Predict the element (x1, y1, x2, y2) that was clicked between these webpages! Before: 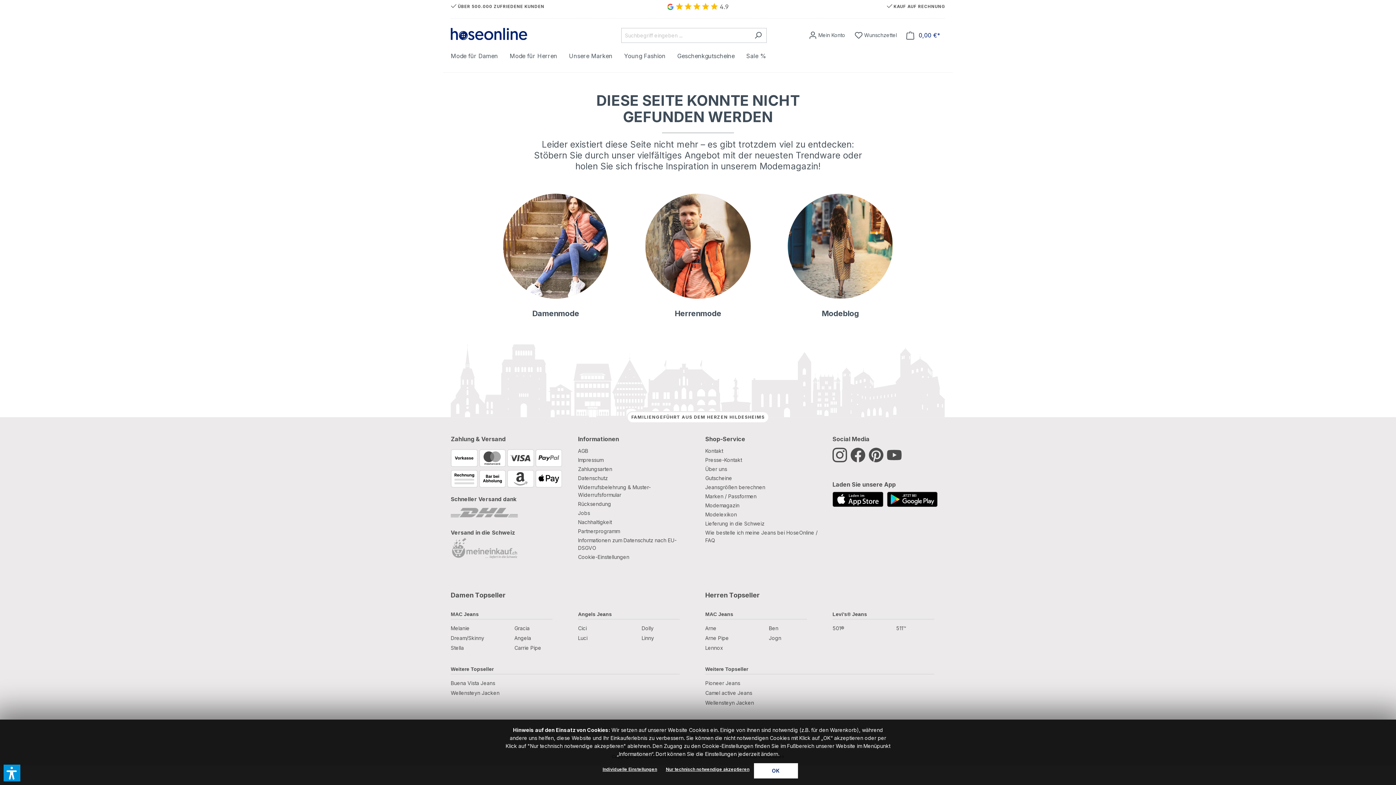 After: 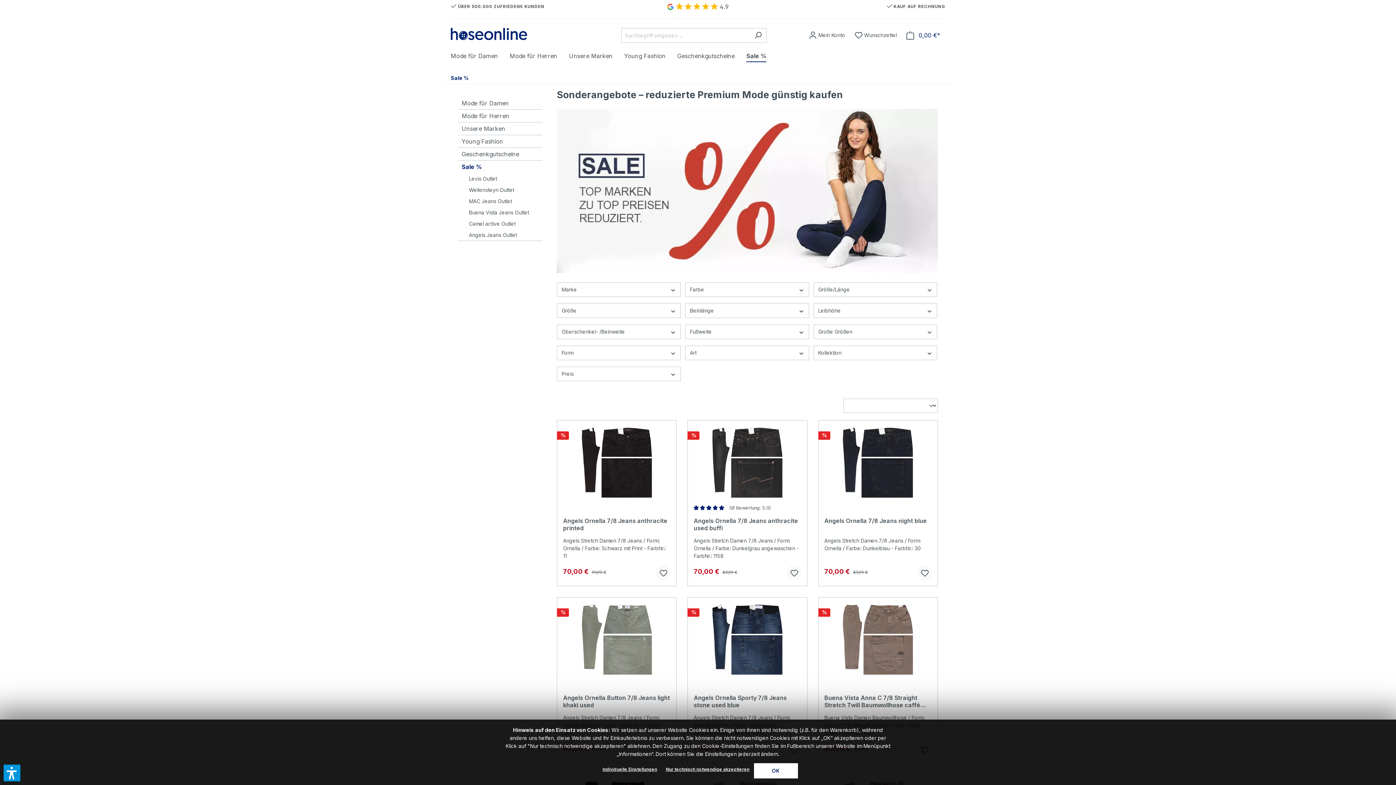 Action: bbox: (746, 48, 777, 65) label: Sale %